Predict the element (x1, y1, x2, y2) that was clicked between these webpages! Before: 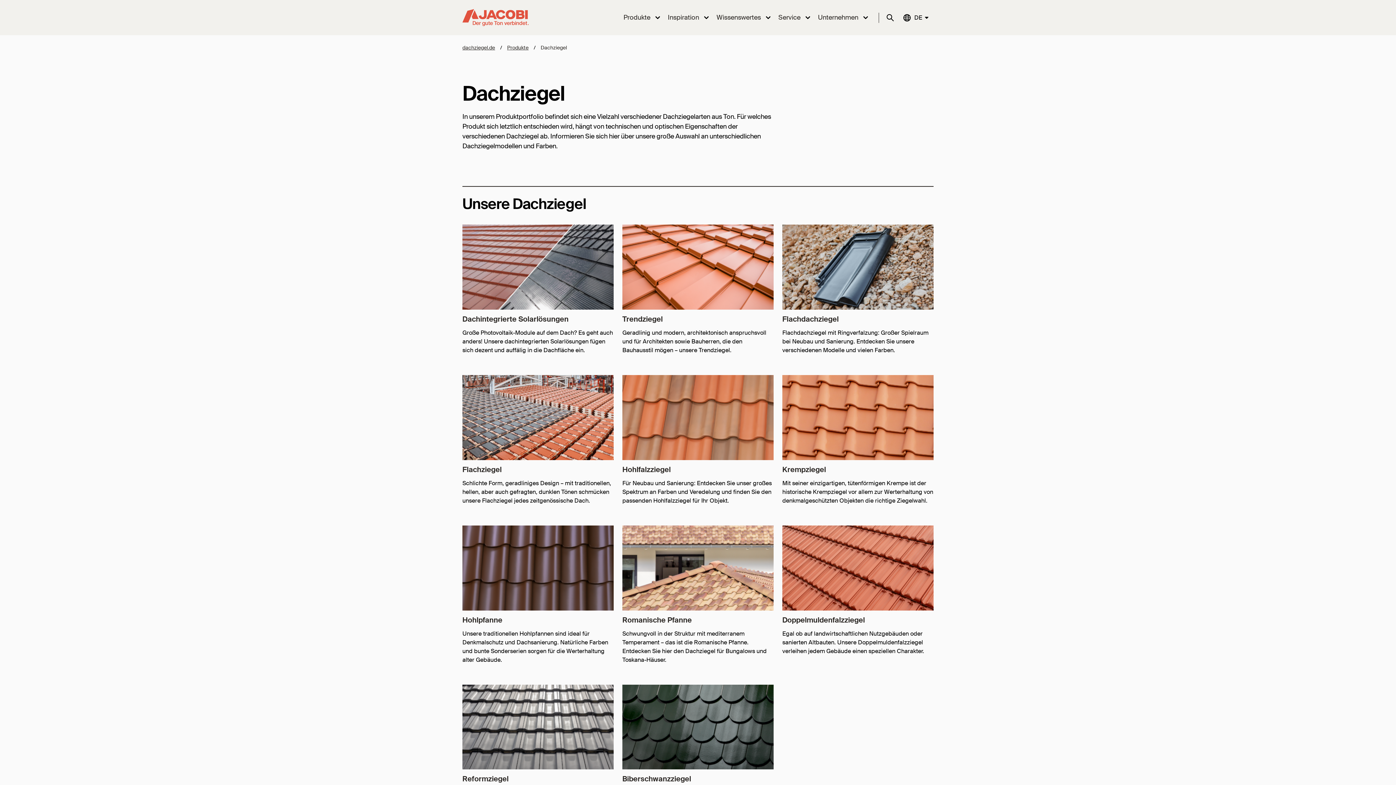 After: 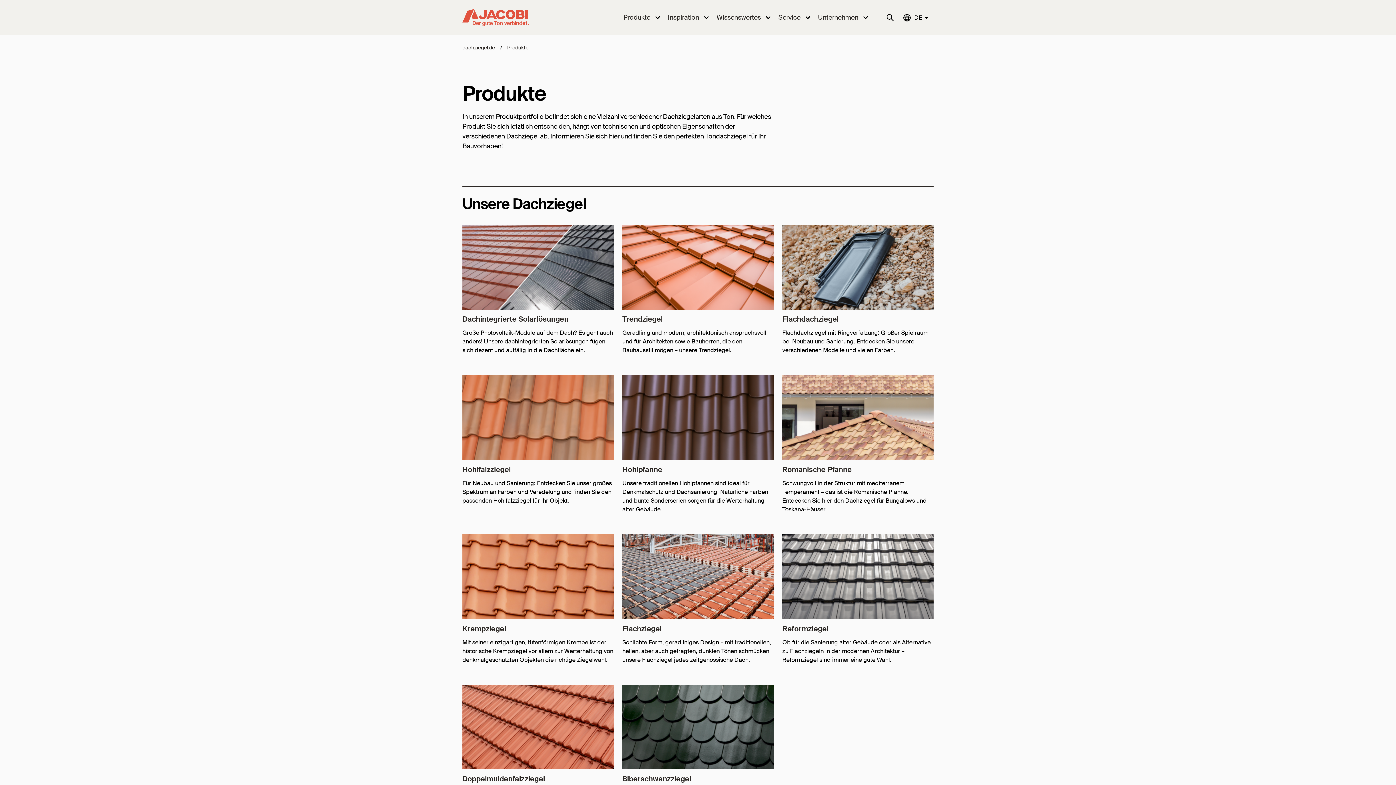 Action: label: Produkte bbox: (507, 44, 528, 51)